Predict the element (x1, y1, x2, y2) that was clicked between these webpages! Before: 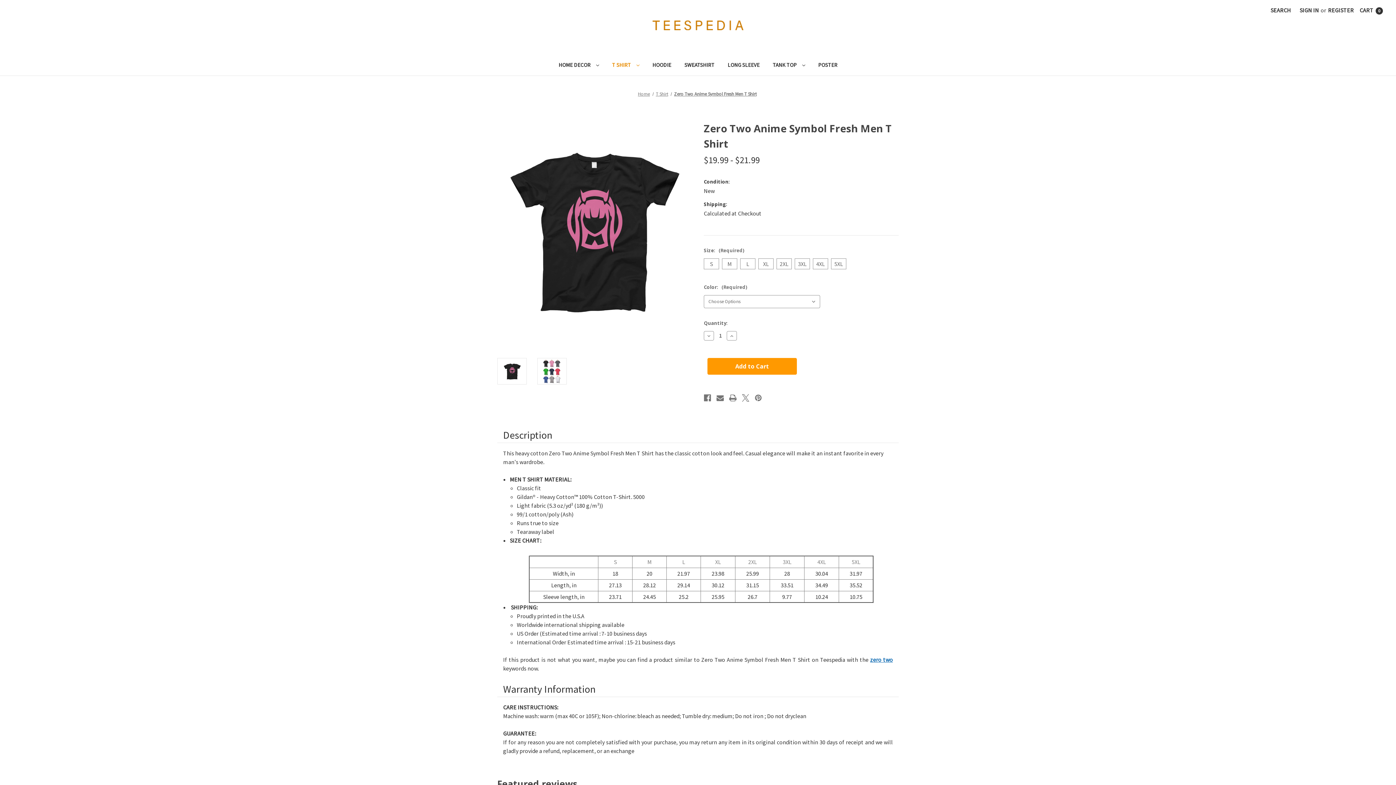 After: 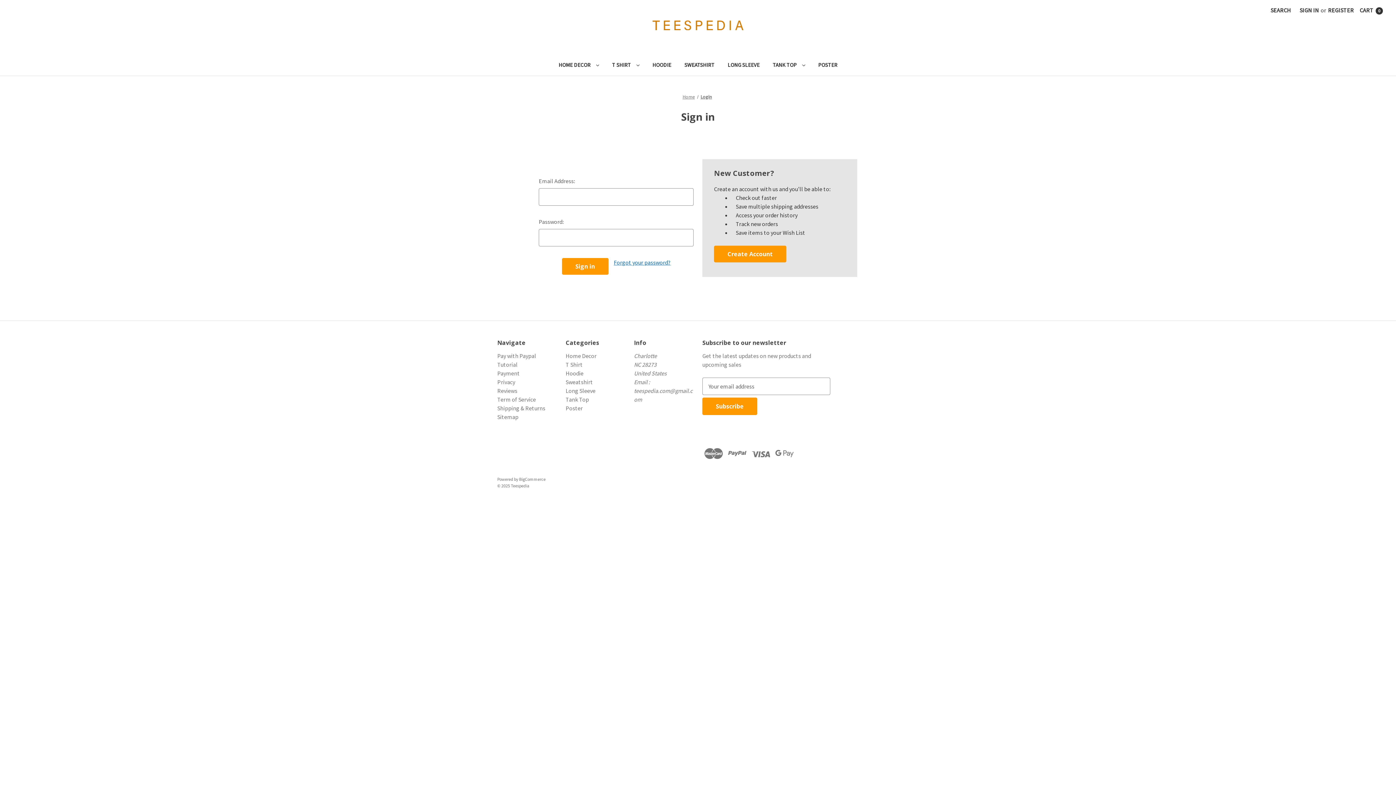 Action: label: Sign in bbox: (1295, 0, 1323, 20)